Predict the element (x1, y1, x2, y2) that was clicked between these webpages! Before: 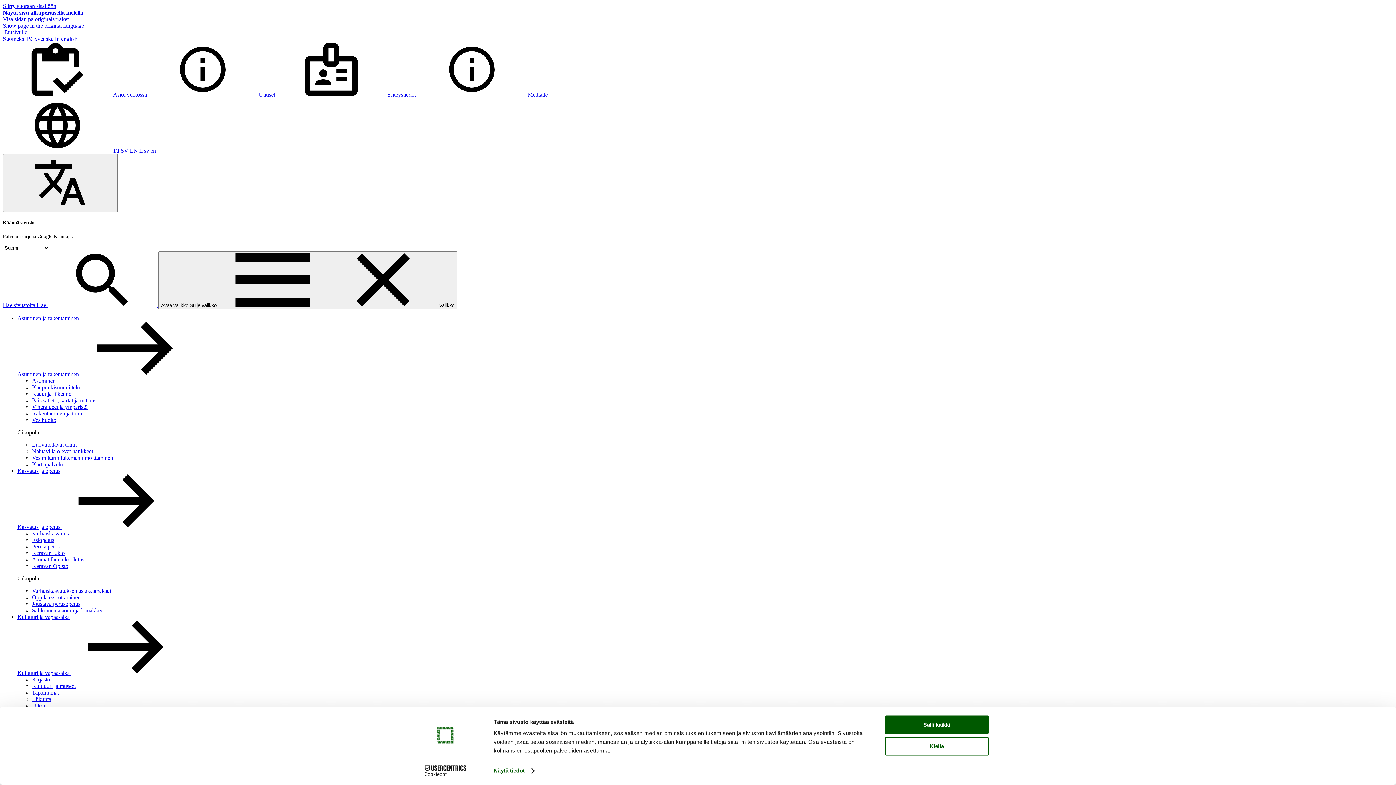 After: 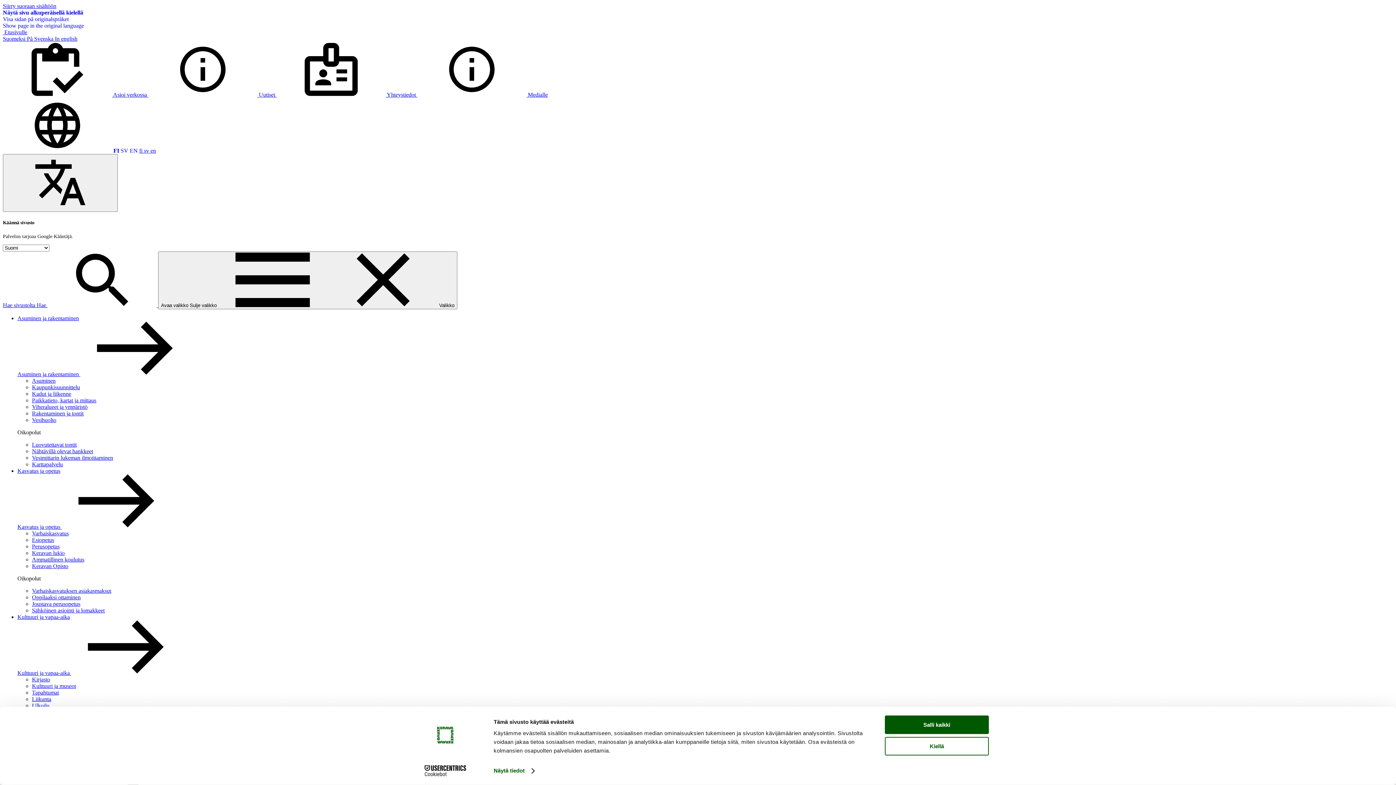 Action: bbox: (32, 441, 76, 448) label: Luovutettavat tontit